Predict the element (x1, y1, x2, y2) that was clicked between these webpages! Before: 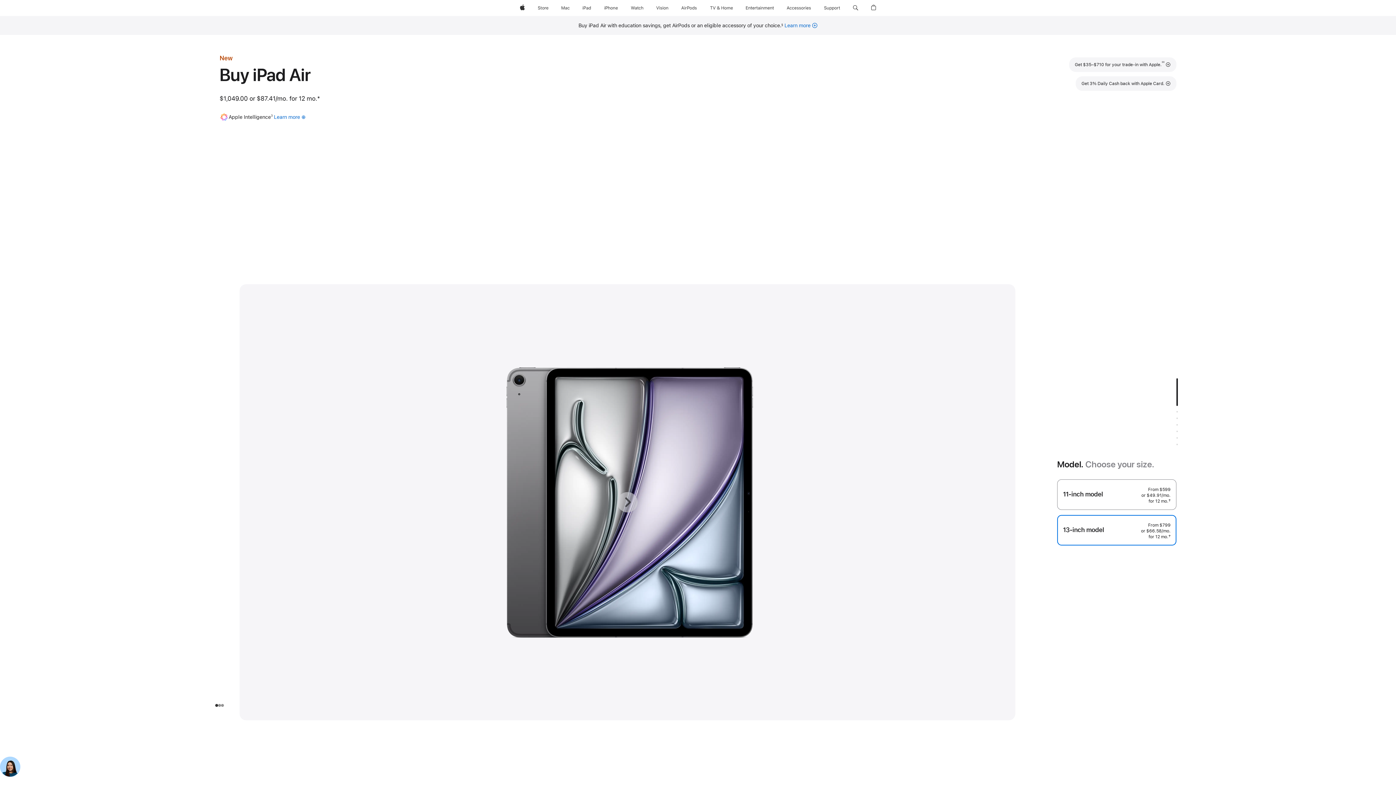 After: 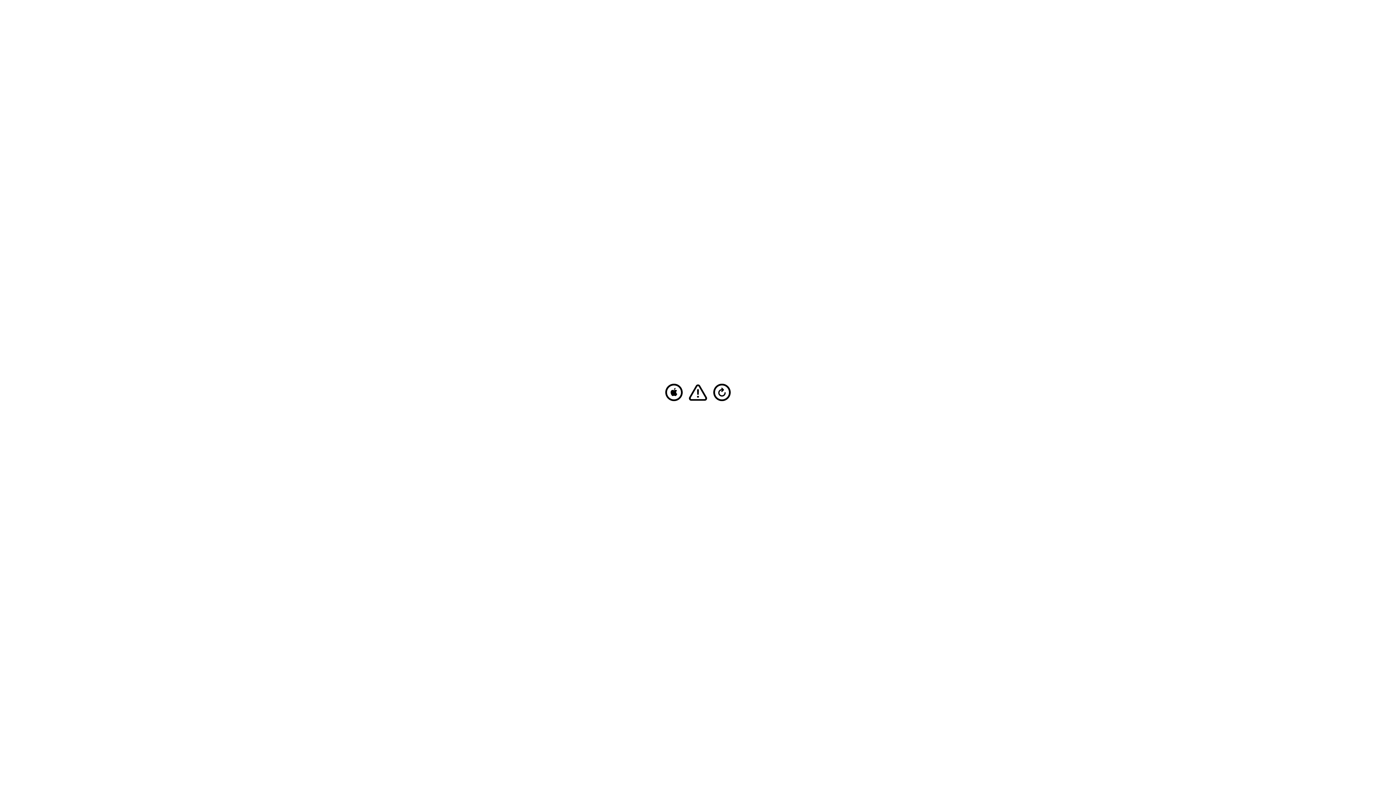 Action: bbox: (558, 0, 572, 16) label: Mac